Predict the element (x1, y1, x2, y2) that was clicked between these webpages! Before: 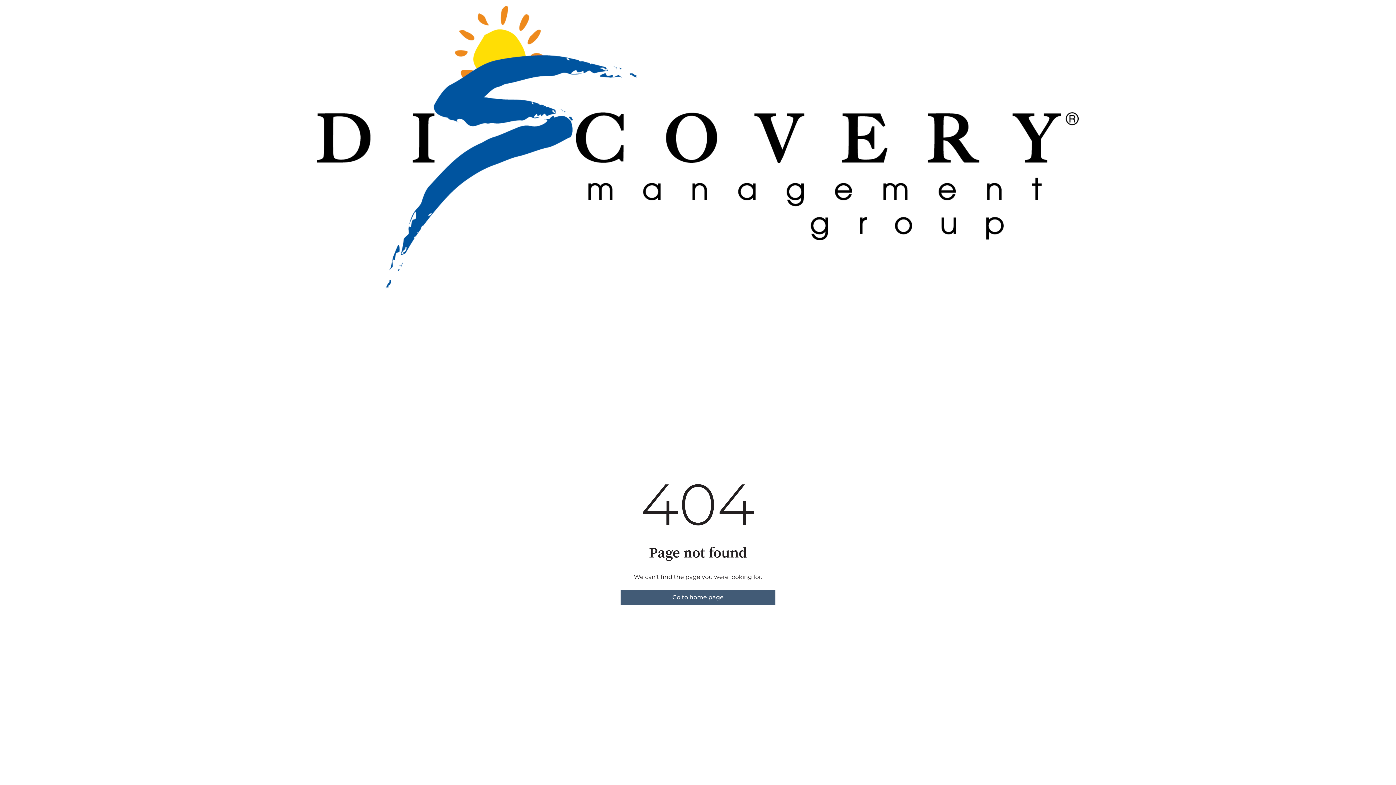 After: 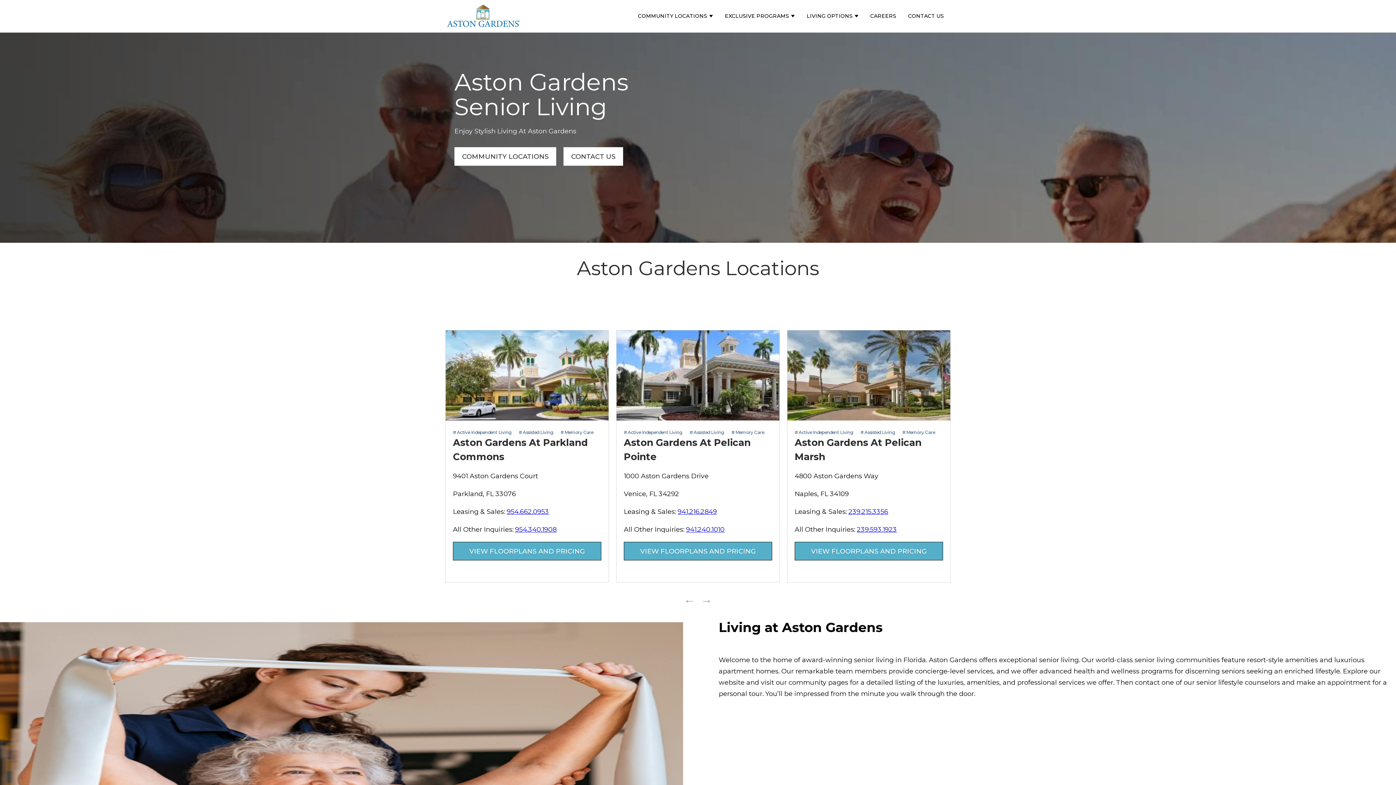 Action: bbox: (620, 590, 775, 604) label: Go to home page